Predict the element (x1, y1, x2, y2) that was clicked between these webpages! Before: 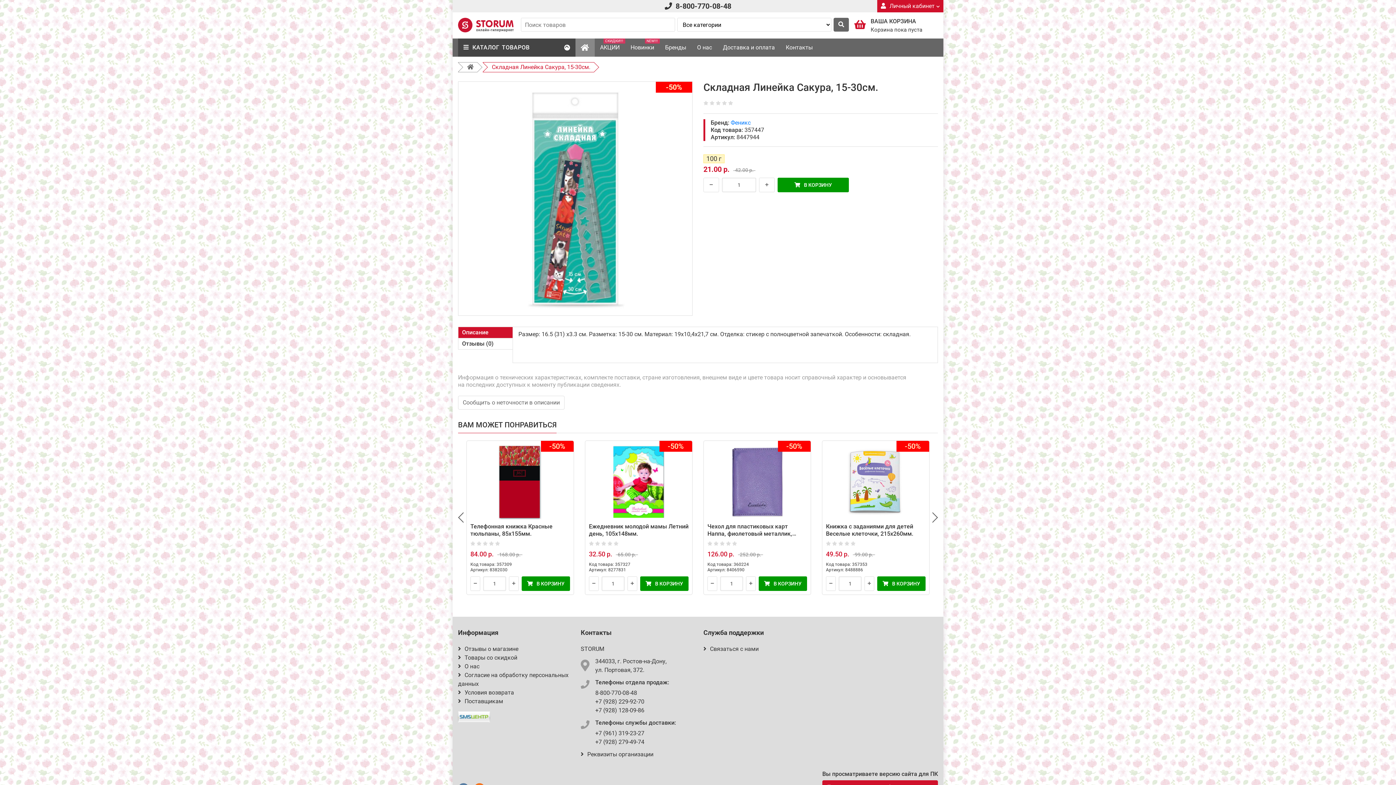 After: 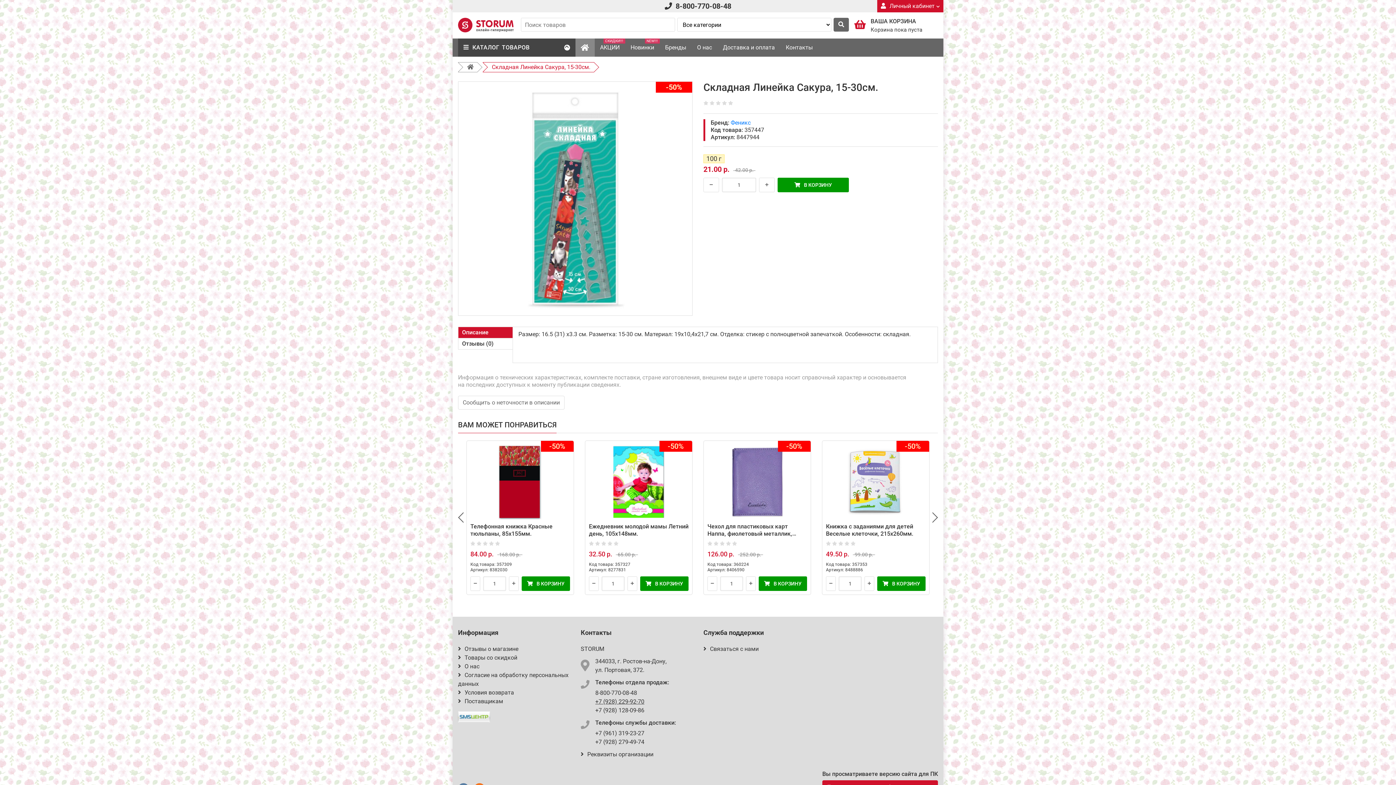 Action: bbox: (595, 698, 644, 705) label: +7 (928) 229-92-70